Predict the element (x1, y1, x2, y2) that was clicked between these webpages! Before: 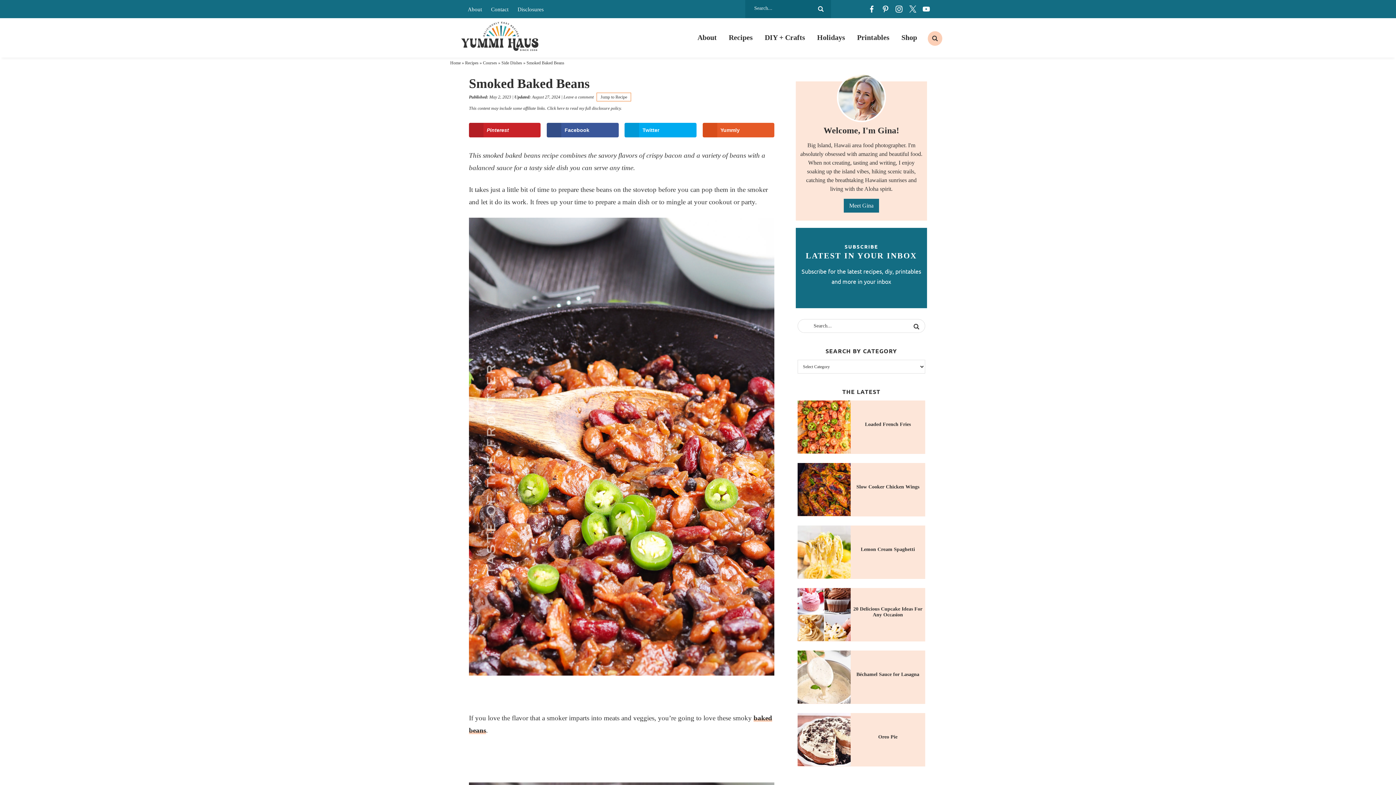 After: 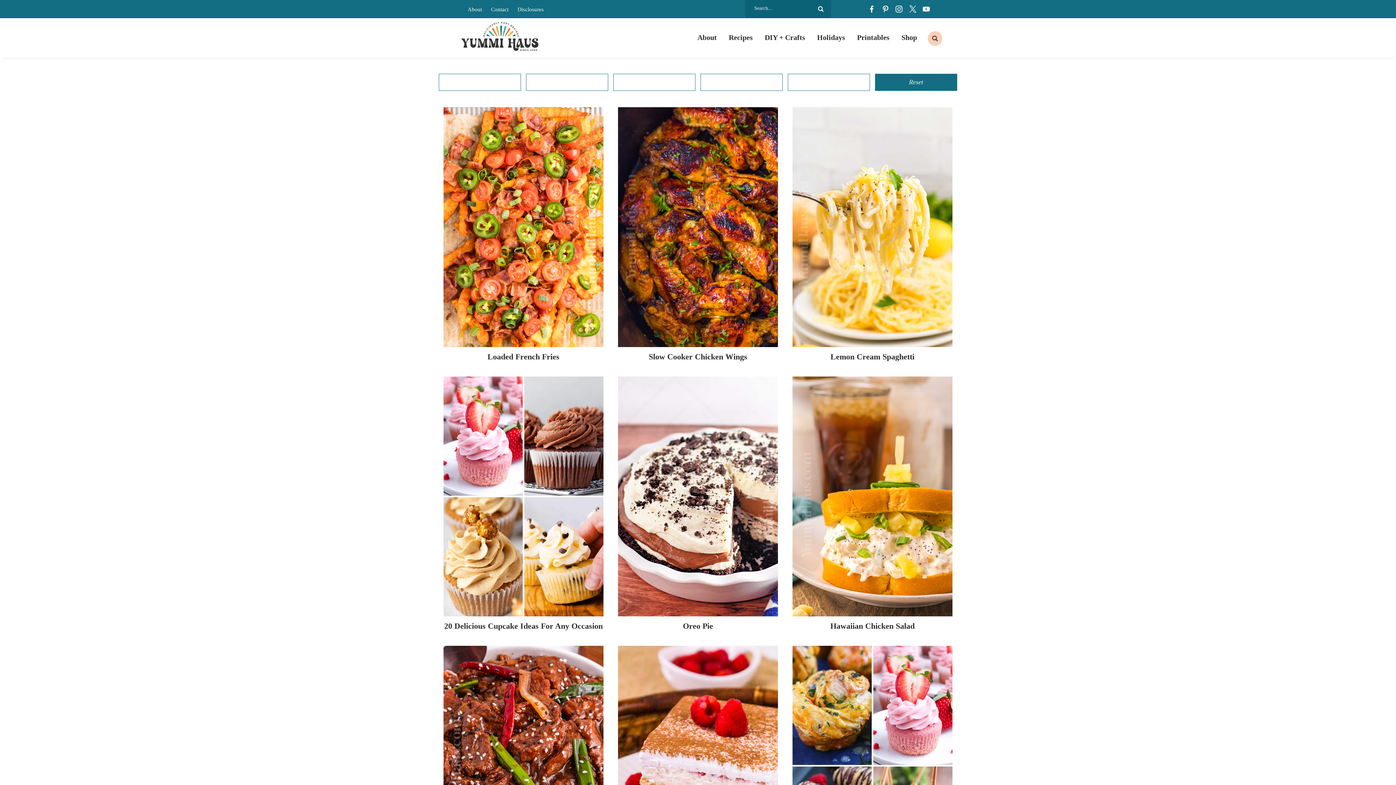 Action: label: Recipes bbox: (723, 26, 758, 48)